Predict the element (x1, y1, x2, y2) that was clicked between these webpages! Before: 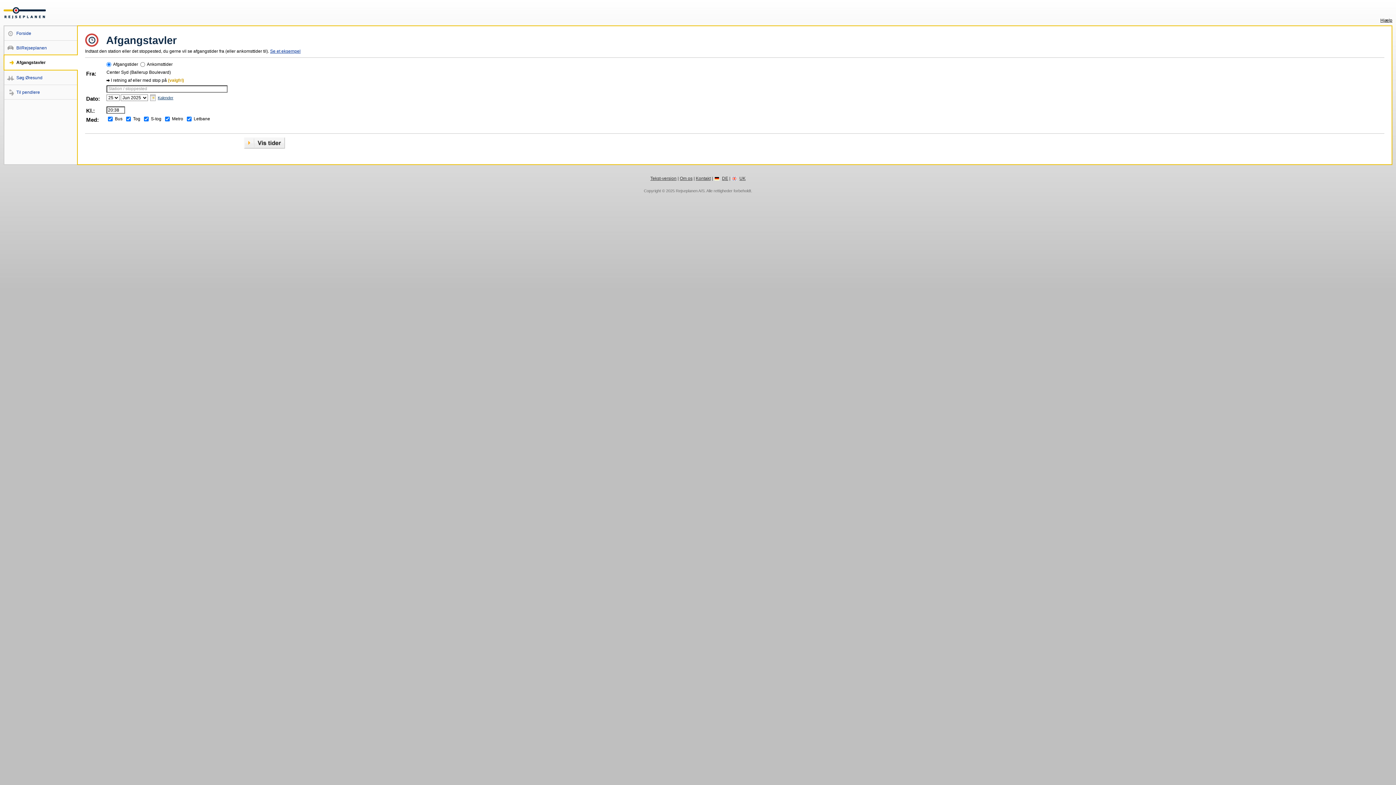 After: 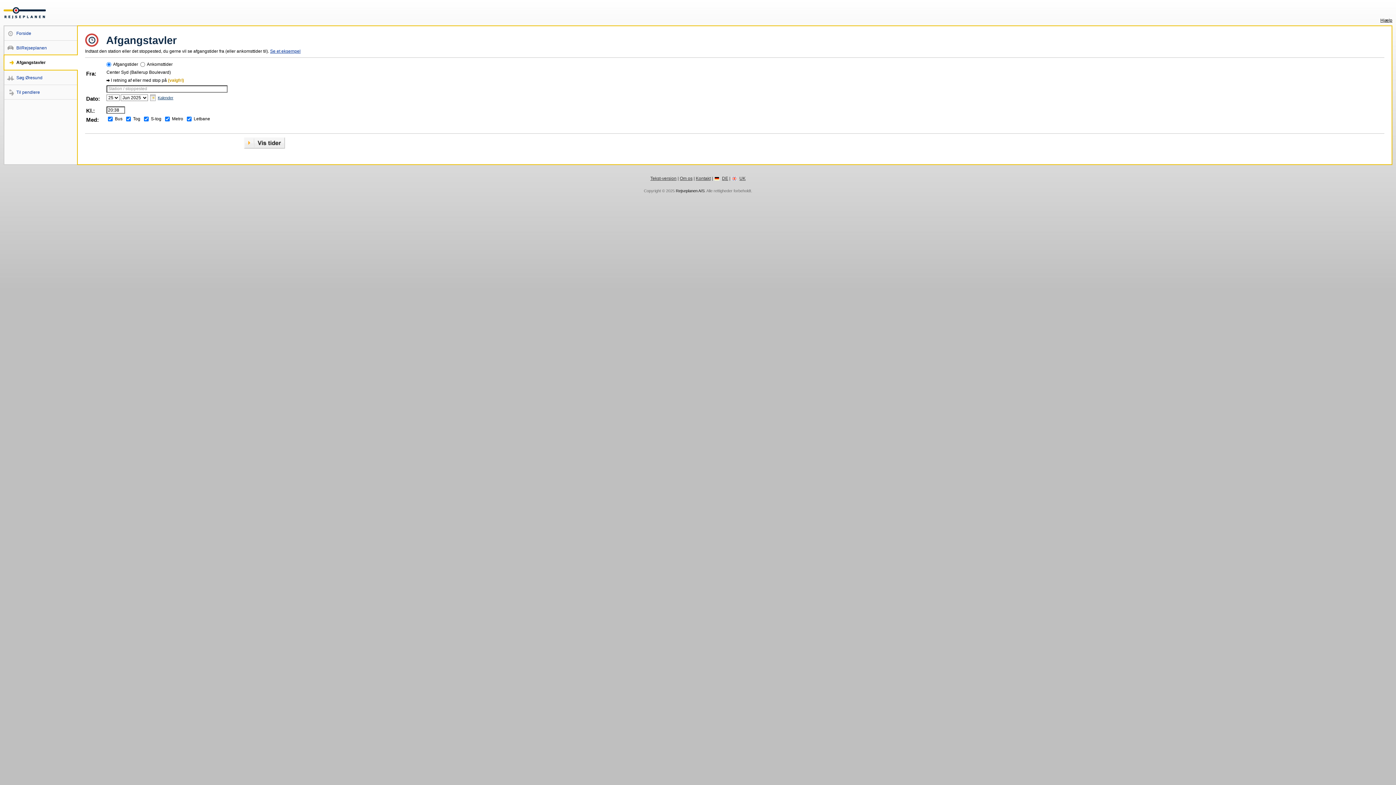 Action: bbox: (676, 188, 704, 193) label: Rejseplanen A/S